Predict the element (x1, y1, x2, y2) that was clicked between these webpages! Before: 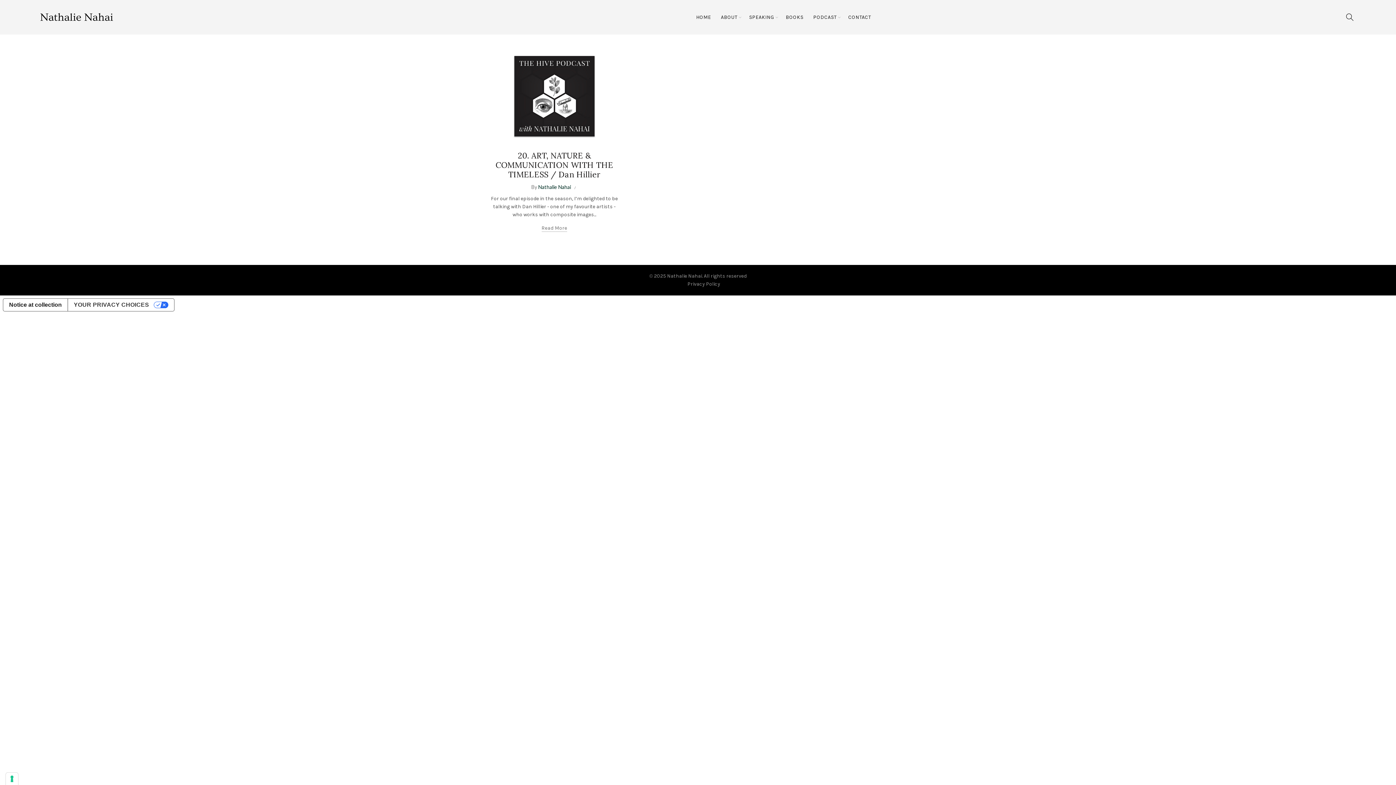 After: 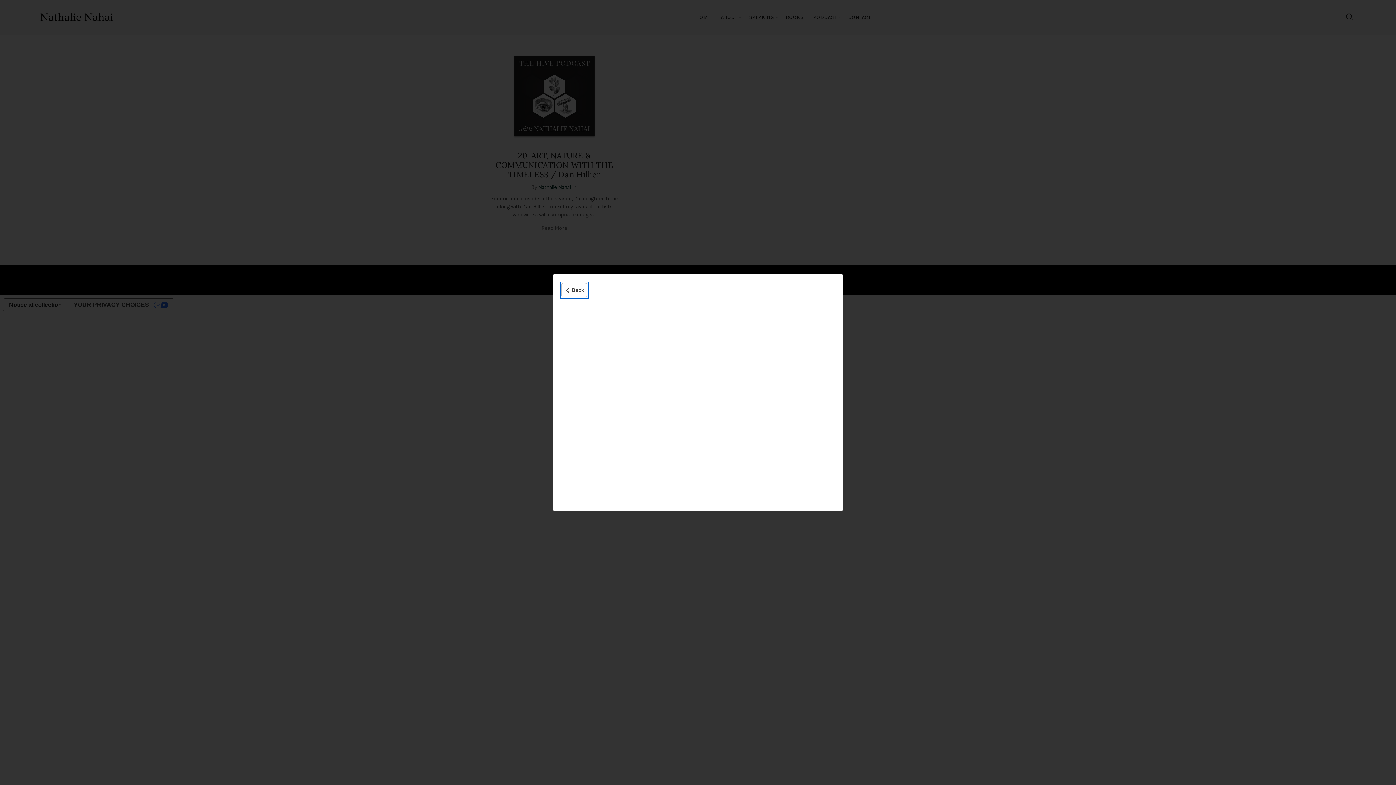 Action: label: Notice at collection bbox: (3, 298, 67, 311)